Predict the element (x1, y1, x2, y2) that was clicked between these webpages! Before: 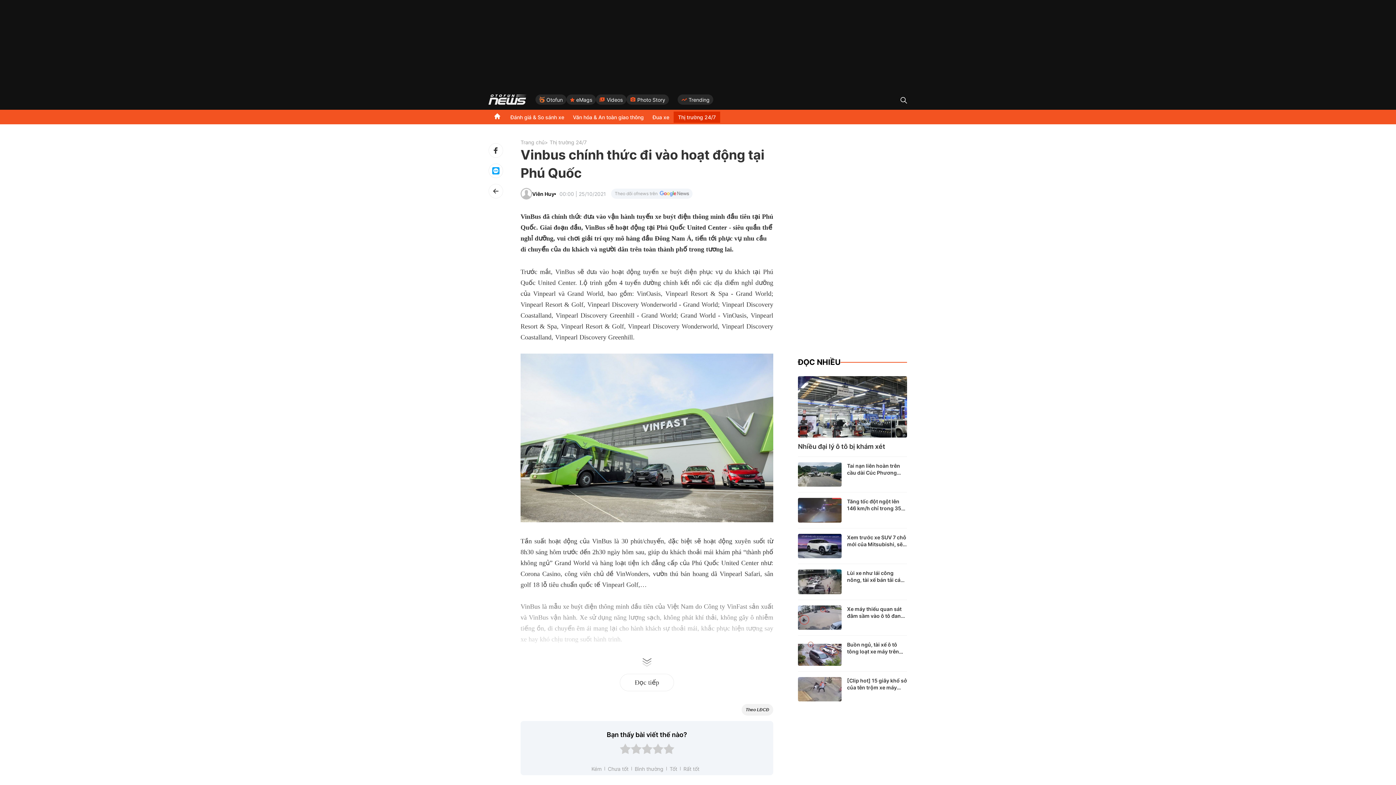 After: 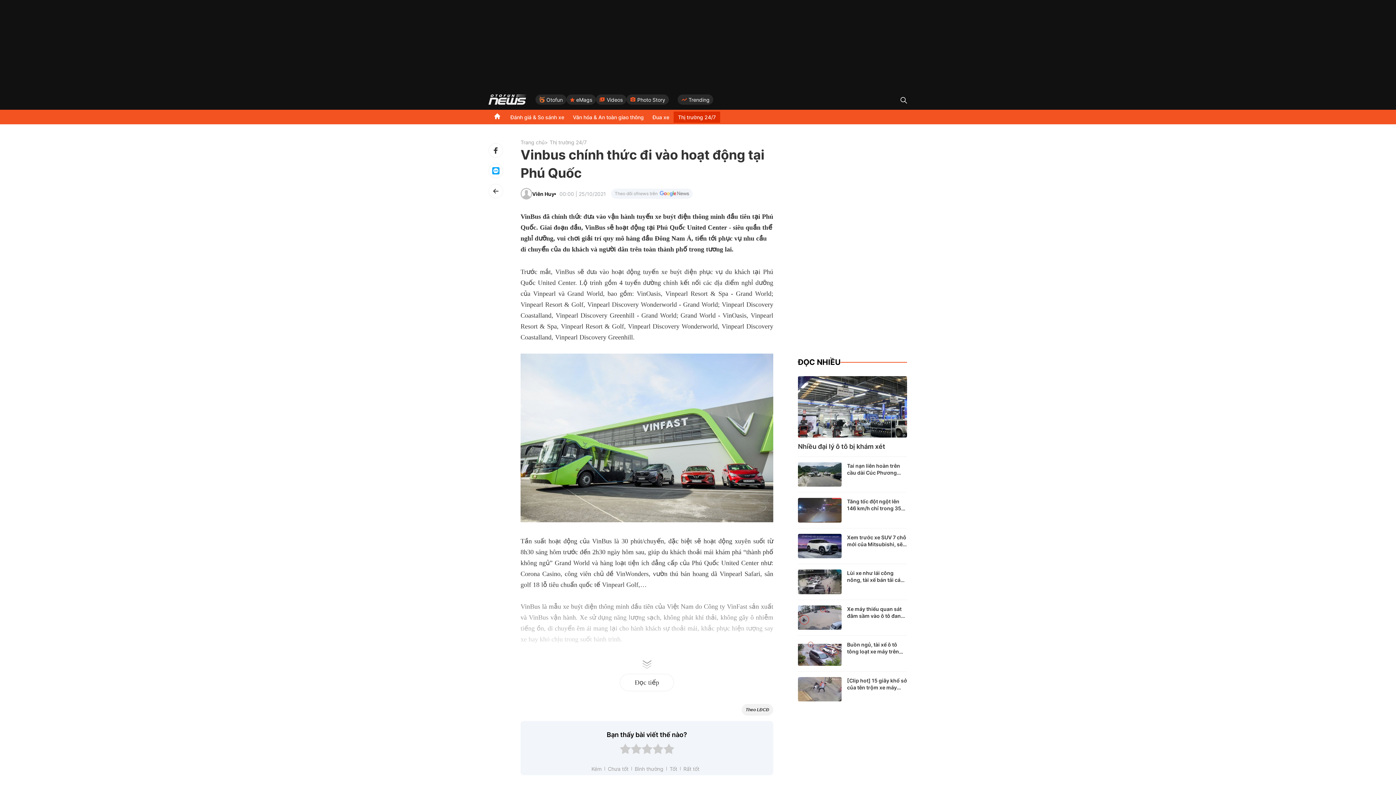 Action: bbox: (488, 143, 503, 159)